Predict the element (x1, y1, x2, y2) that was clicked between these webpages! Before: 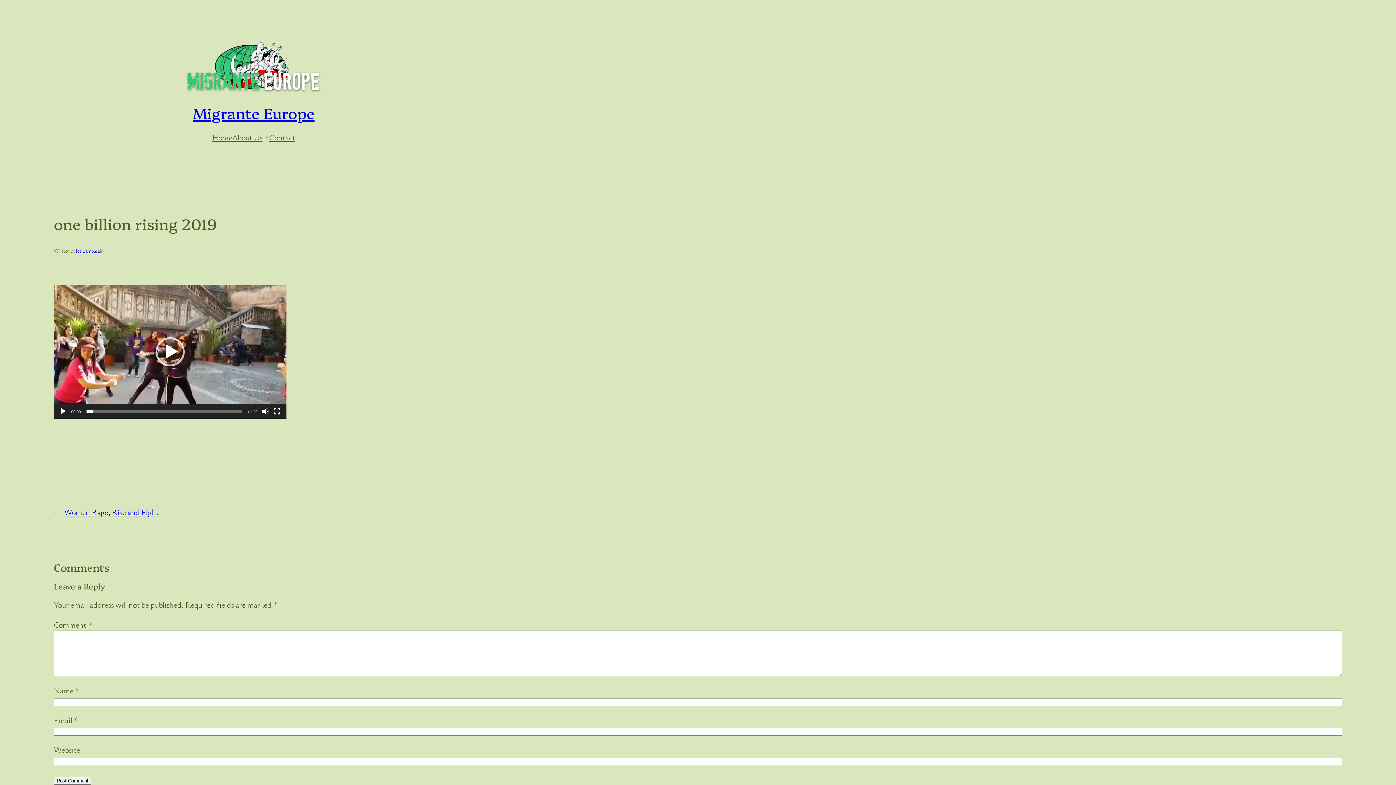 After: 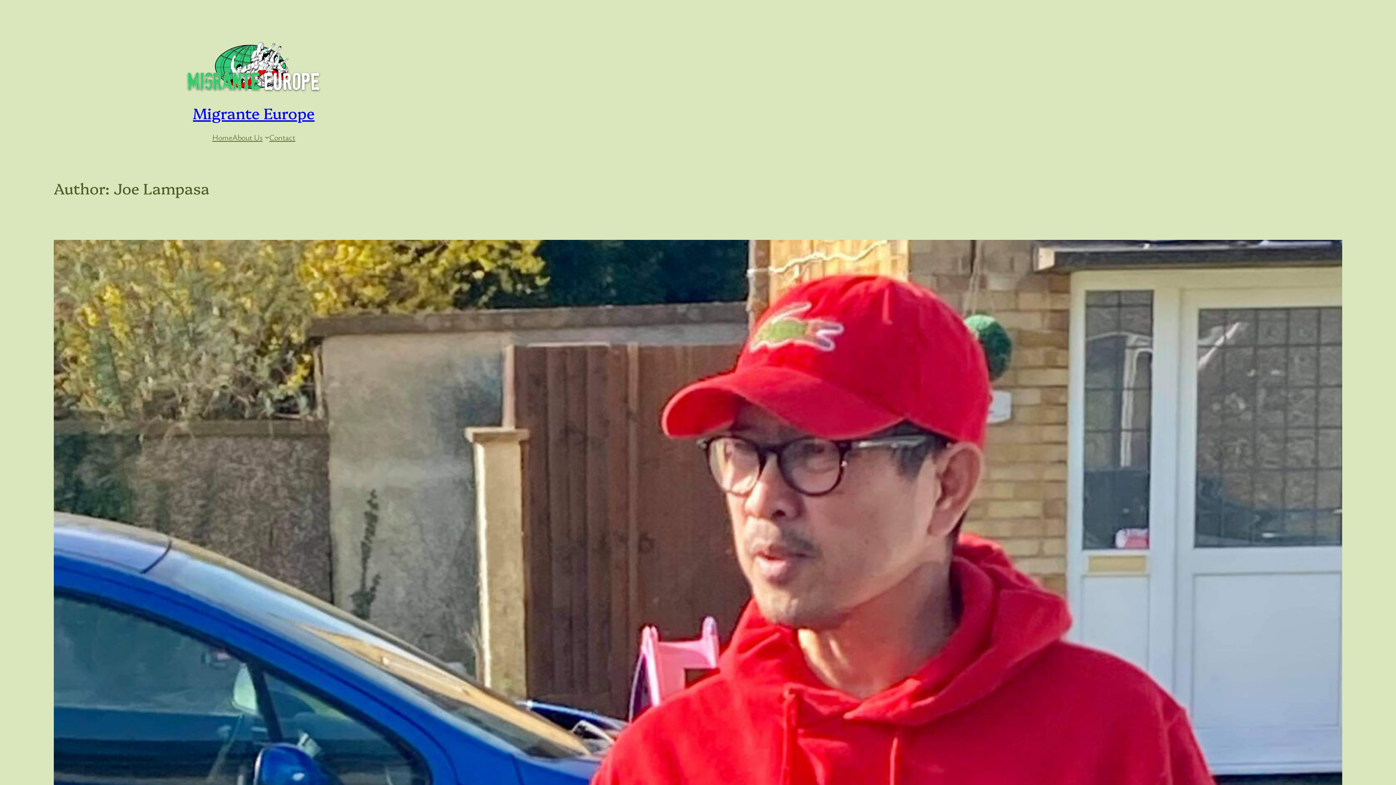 Action: bbox: (75, 247, 99, 254) label: Joe Lampasa